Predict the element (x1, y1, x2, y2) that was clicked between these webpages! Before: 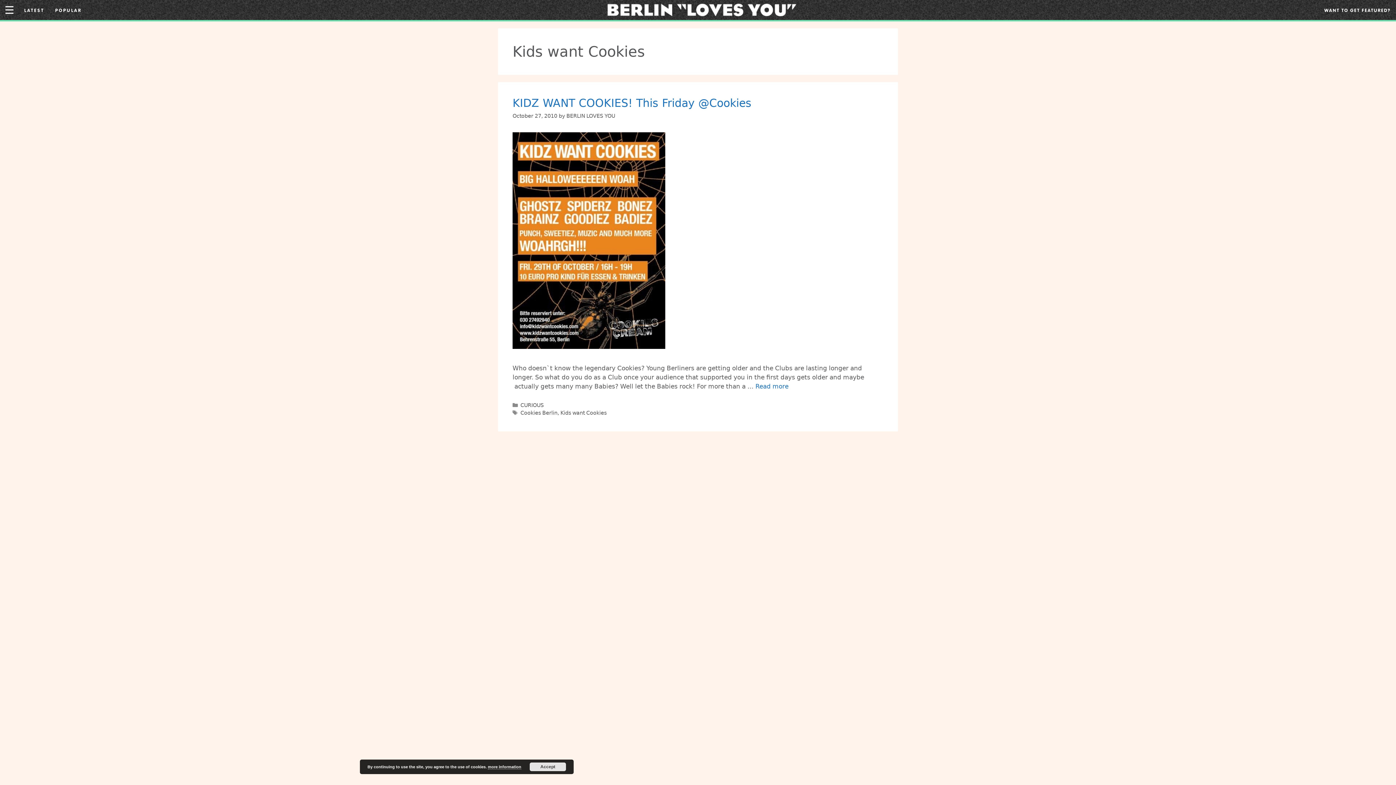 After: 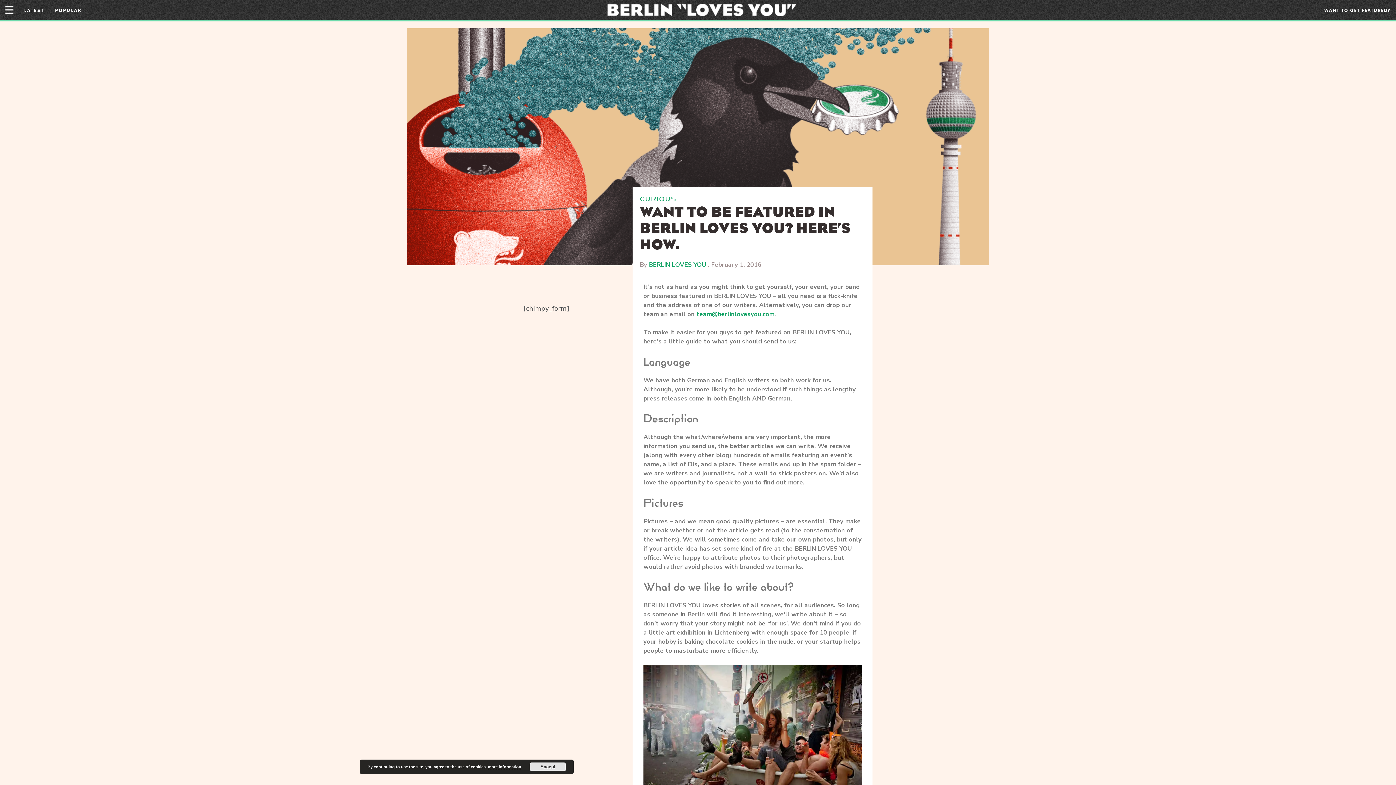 Action: label: WANT TO GET FEATURED? bbox: (1324, 7, 1390, 13)